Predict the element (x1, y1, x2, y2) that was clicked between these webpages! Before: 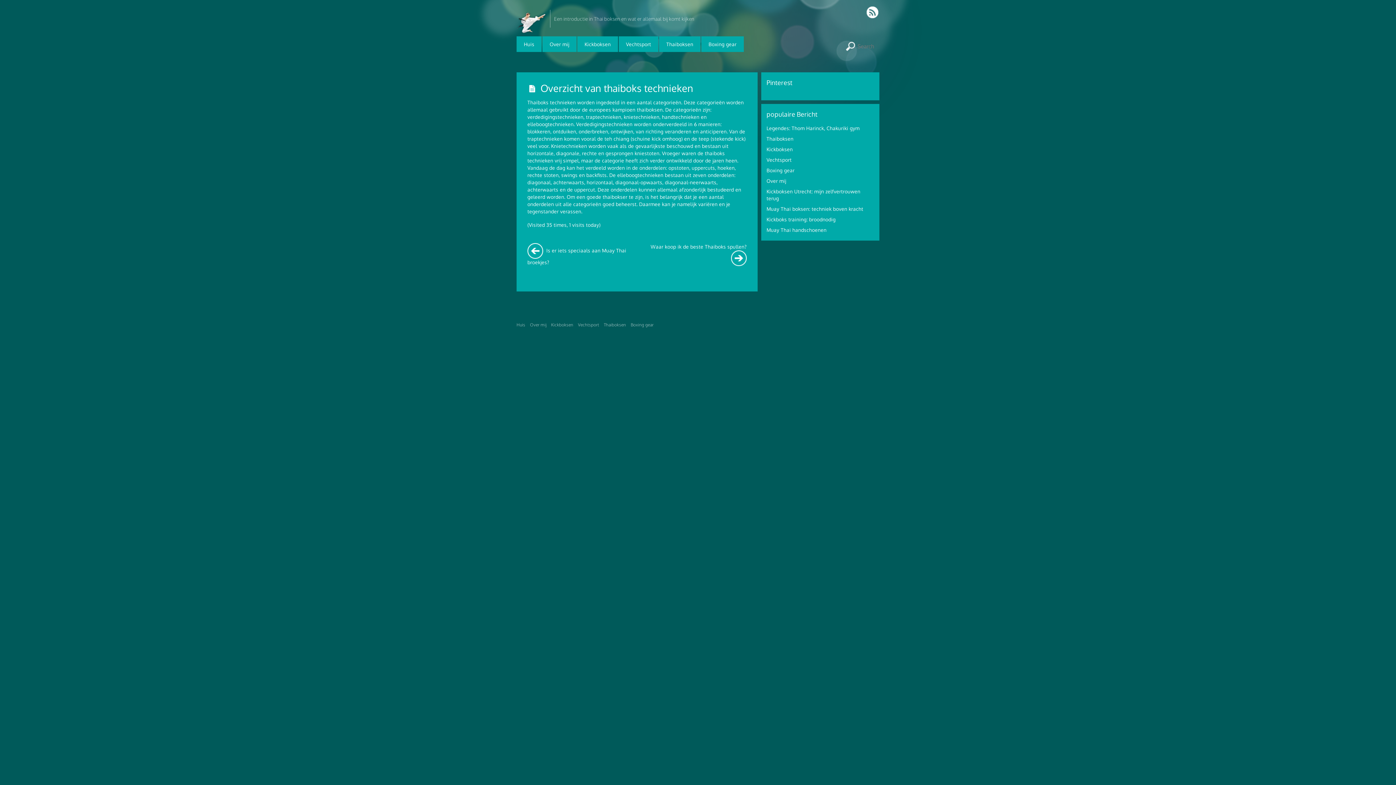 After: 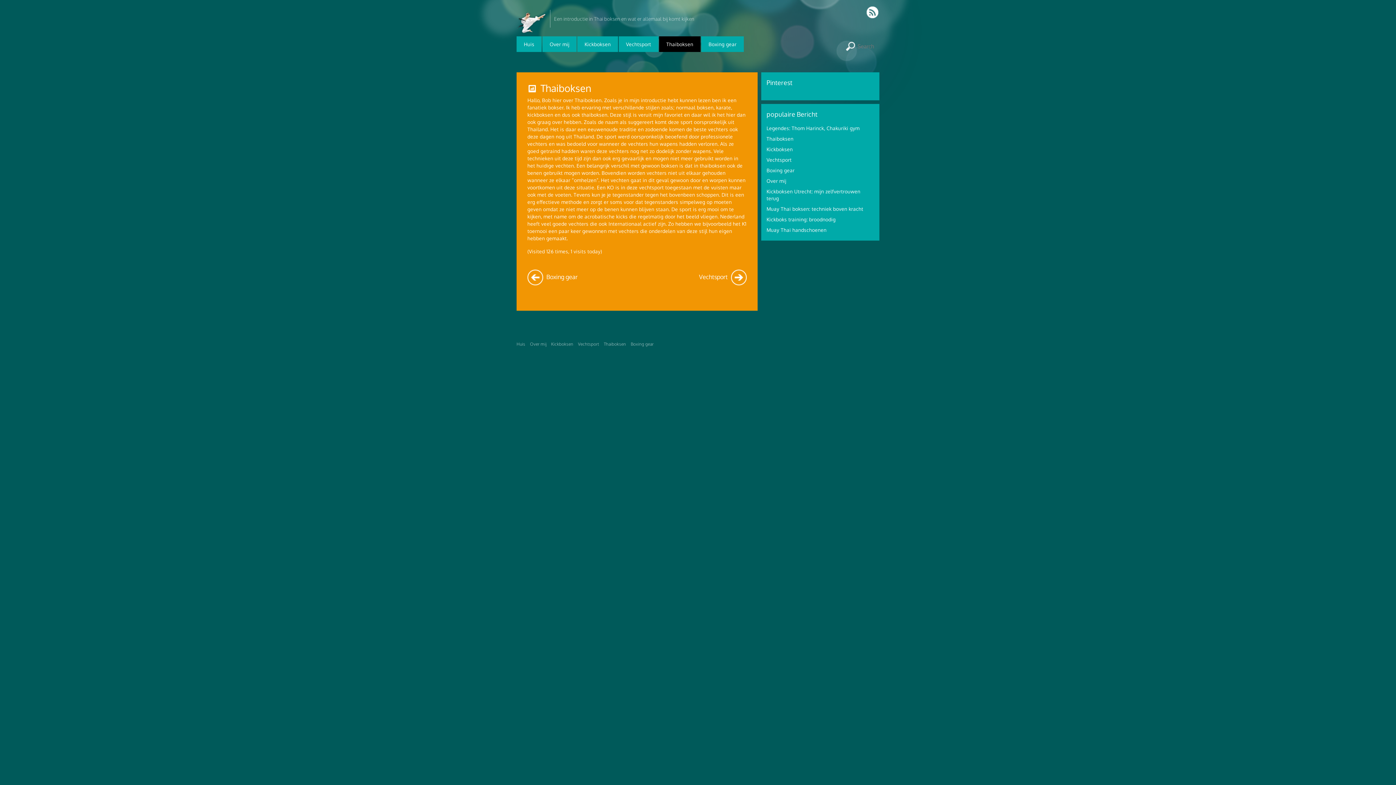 Action: label: Thaiboksen bbox: (766, 135, 793, 141)